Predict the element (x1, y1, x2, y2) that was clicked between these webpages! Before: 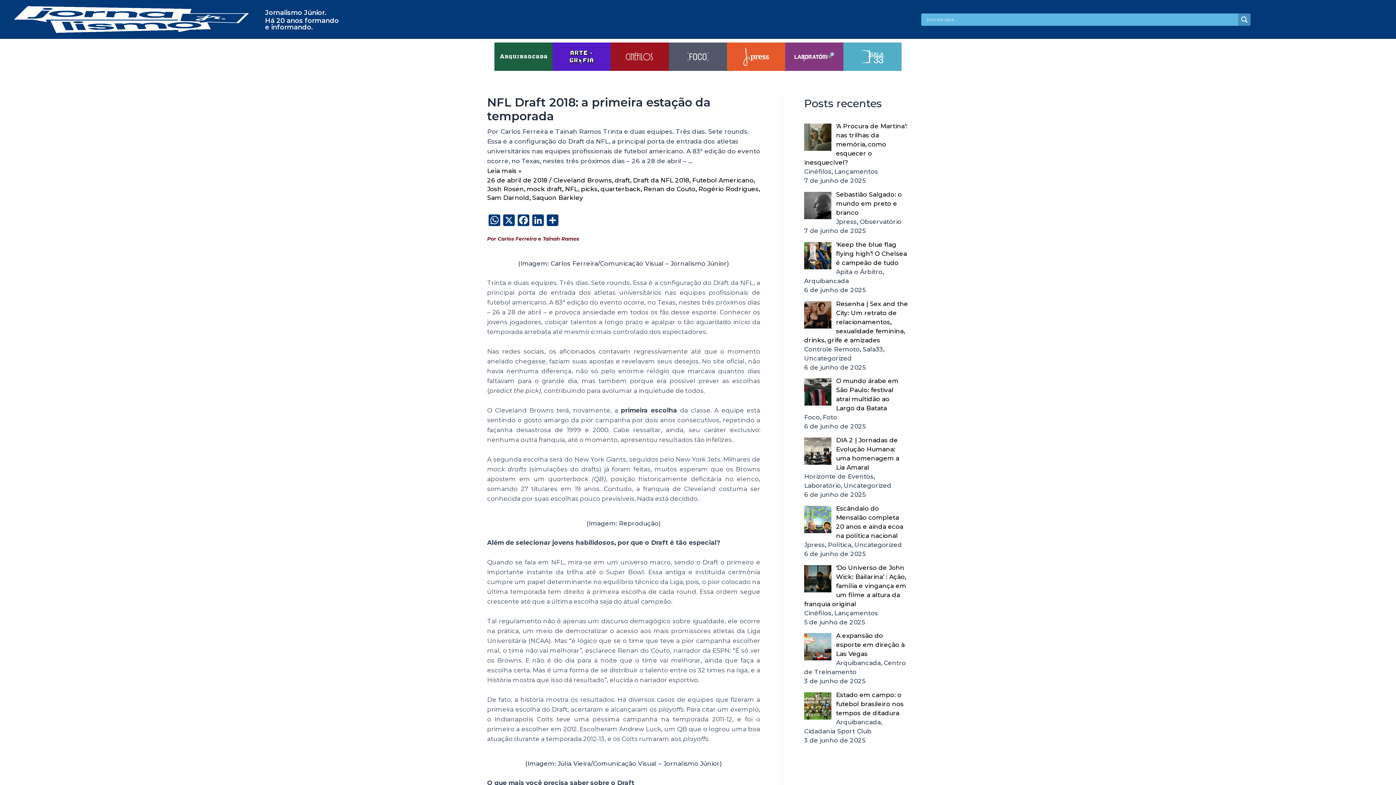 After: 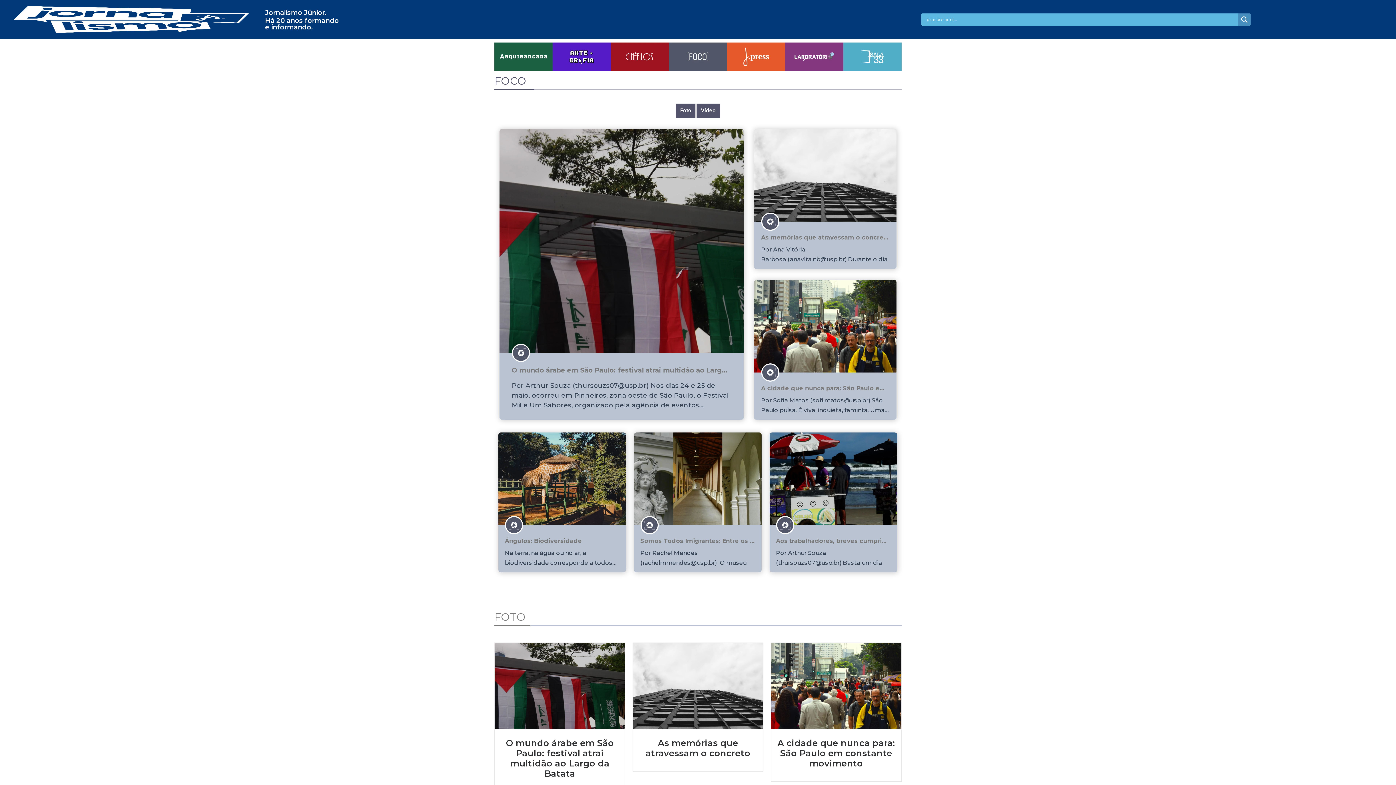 Action: bbox: (669, 42, 727, 71)